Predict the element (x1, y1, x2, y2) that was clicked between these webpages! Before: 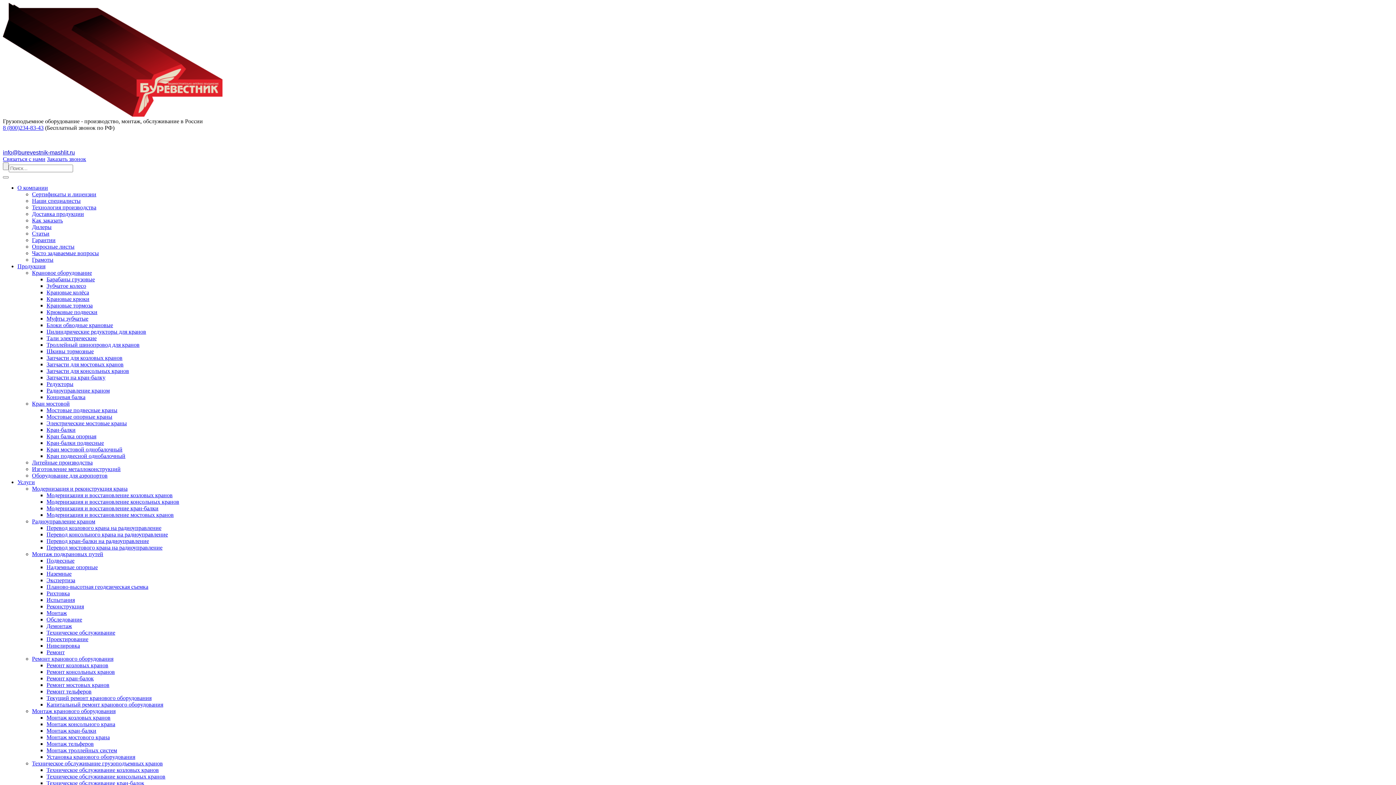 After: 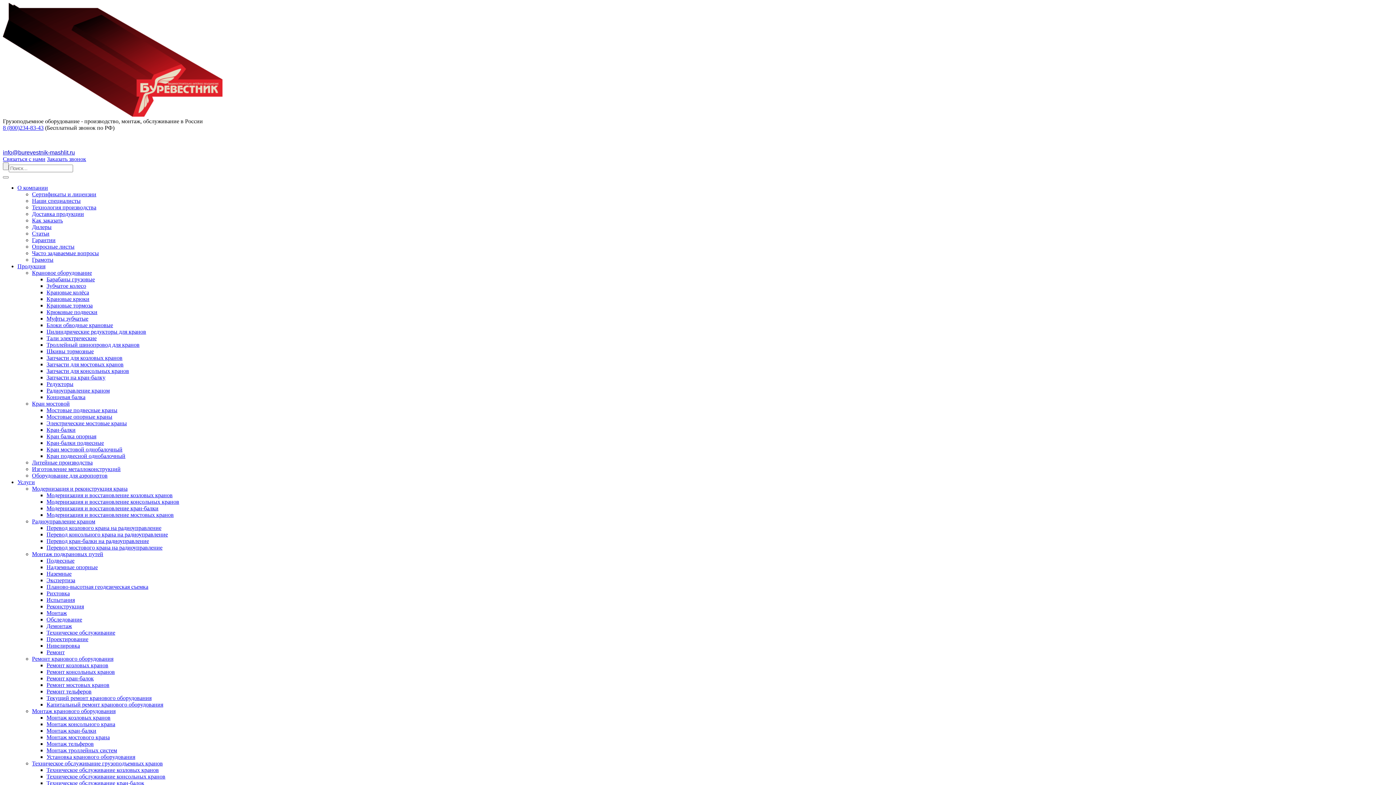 Action: bbox: (46, 623, 72, 629) label: Демонтаж